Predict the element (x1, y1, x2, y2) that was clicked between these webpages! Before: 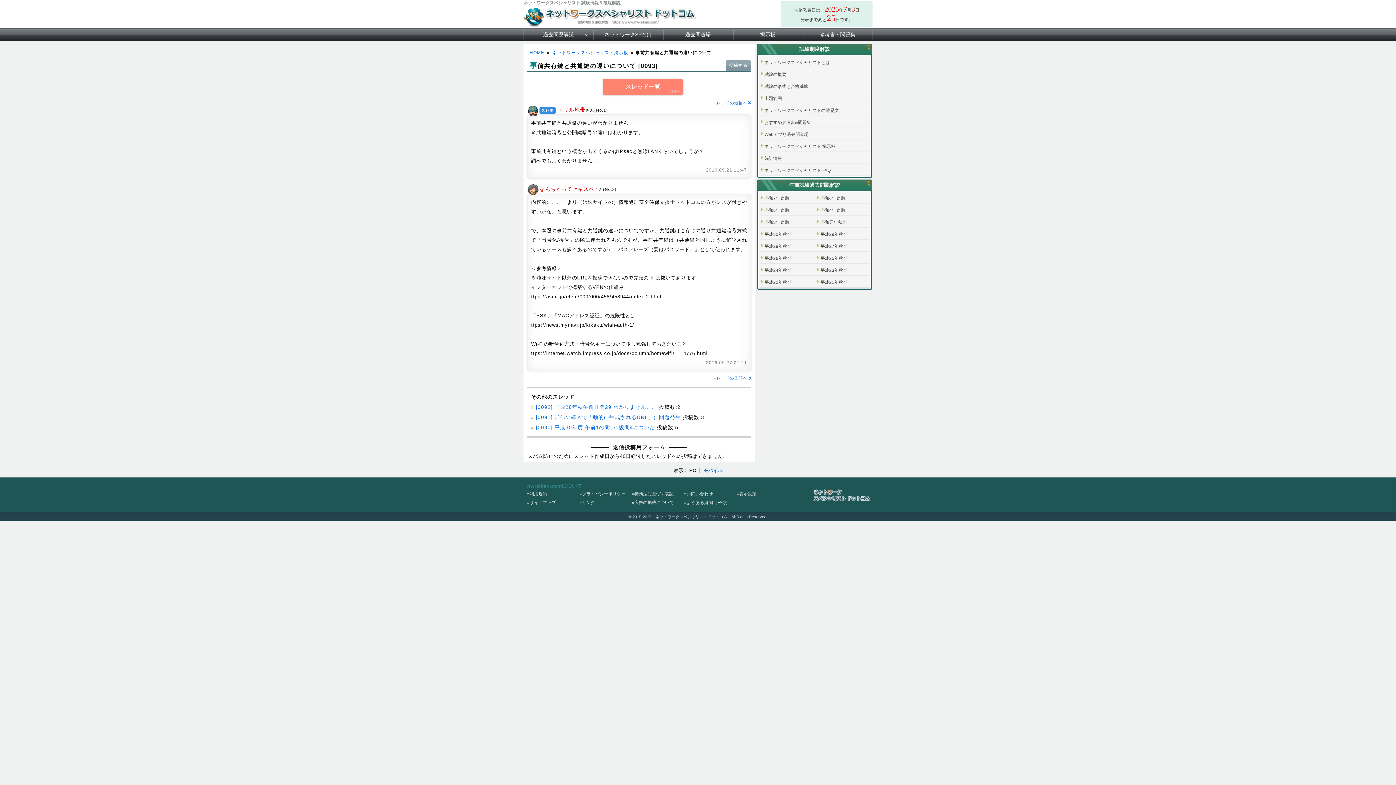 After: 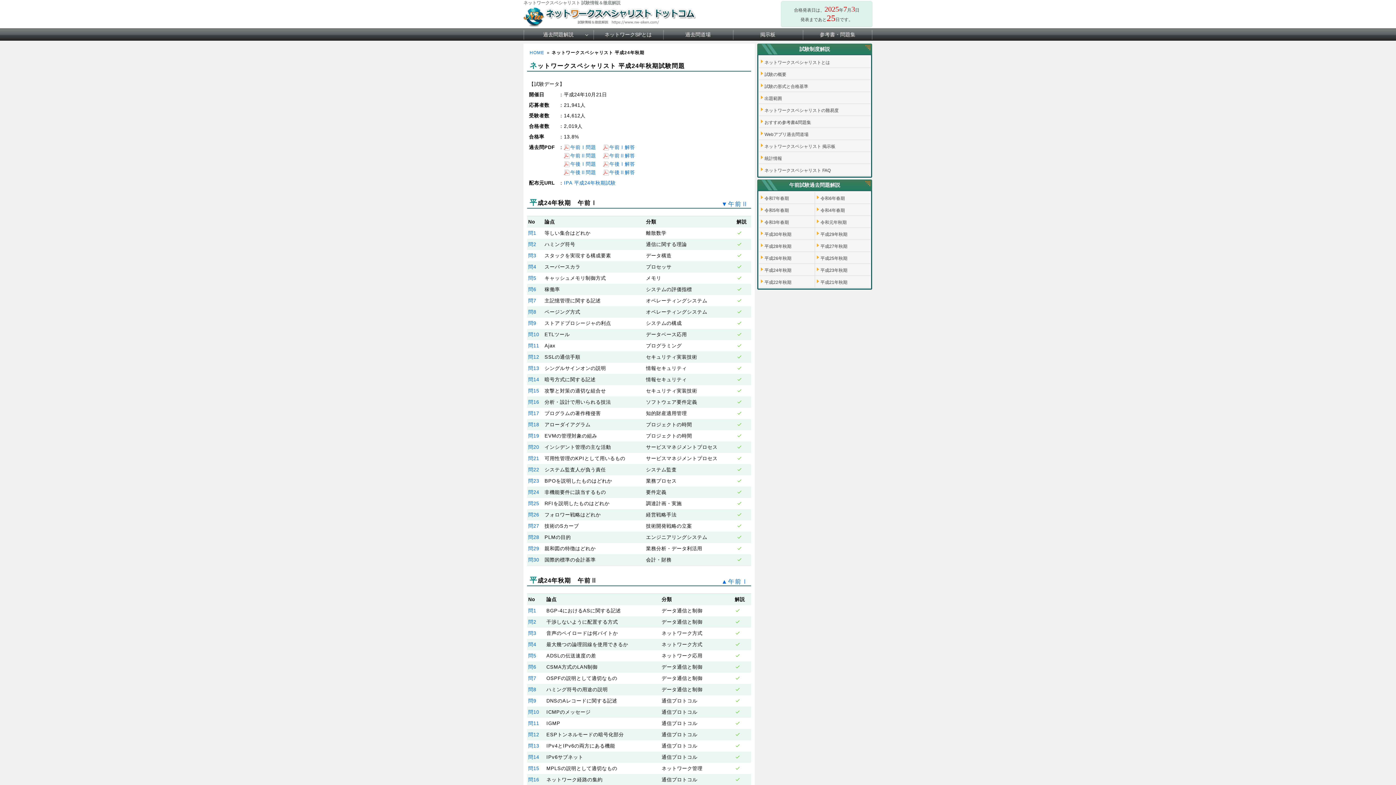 Action: label: 平成24年秋期 bbox: (759, 264, 814, 276)